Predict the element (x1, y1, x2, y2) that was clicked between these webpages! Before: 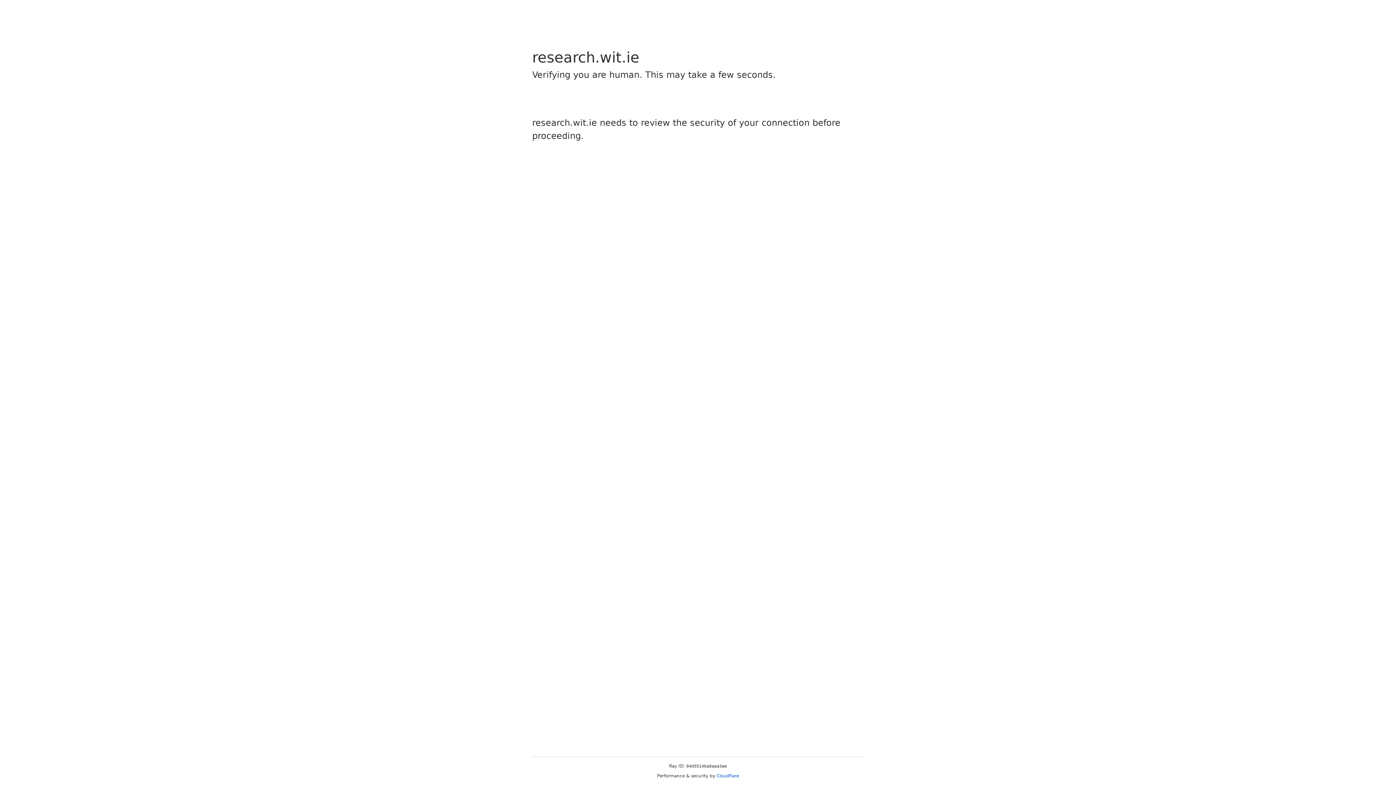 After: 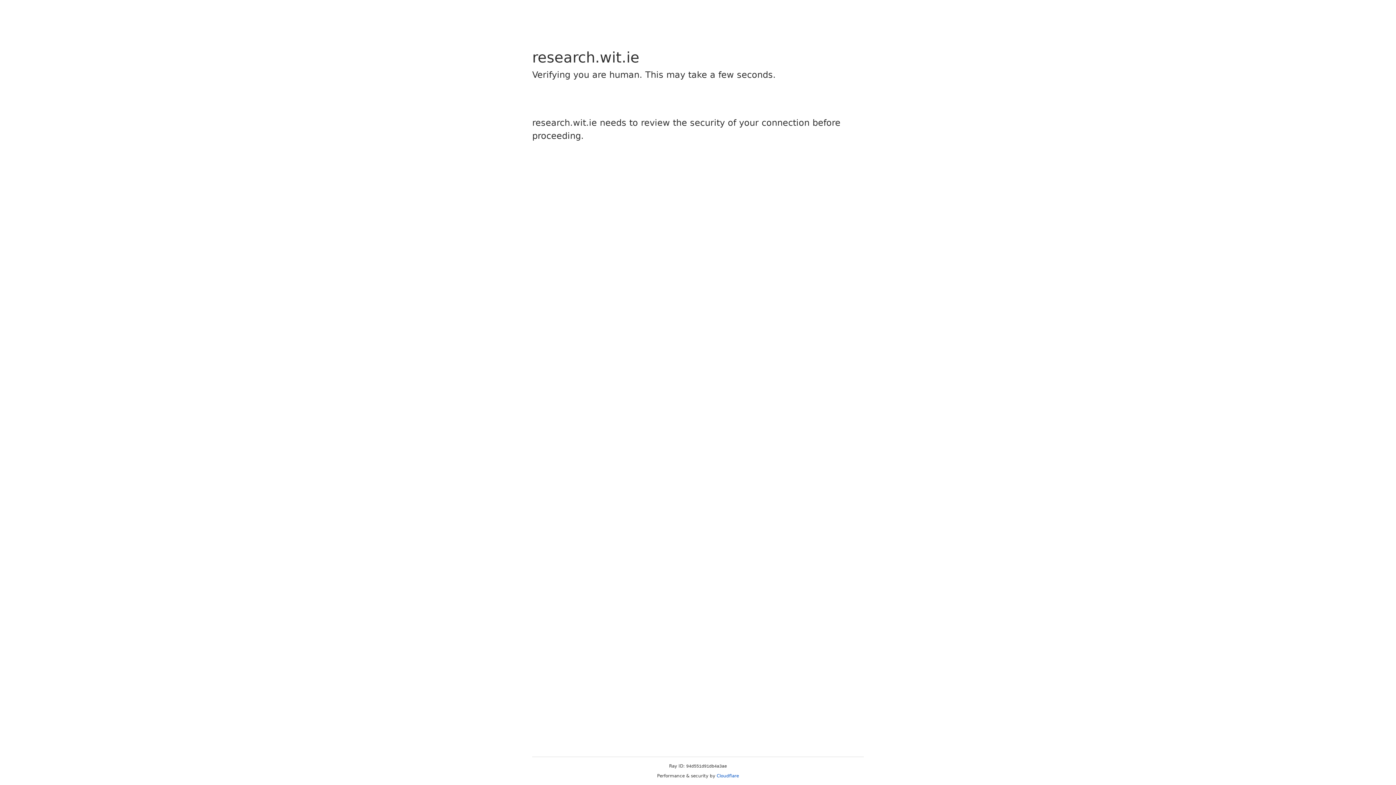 Action: bbox: (716, 773, 739, 778) label: Cloudflare